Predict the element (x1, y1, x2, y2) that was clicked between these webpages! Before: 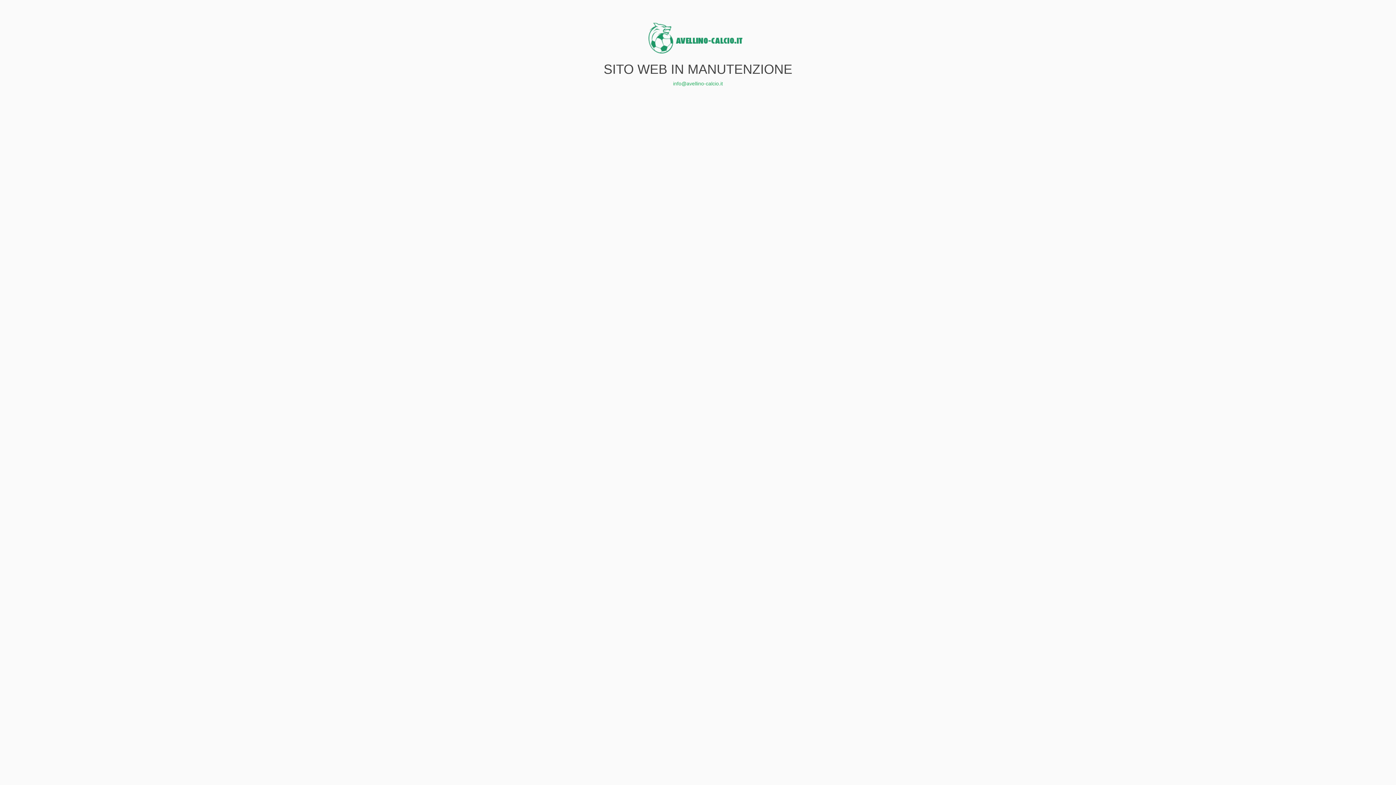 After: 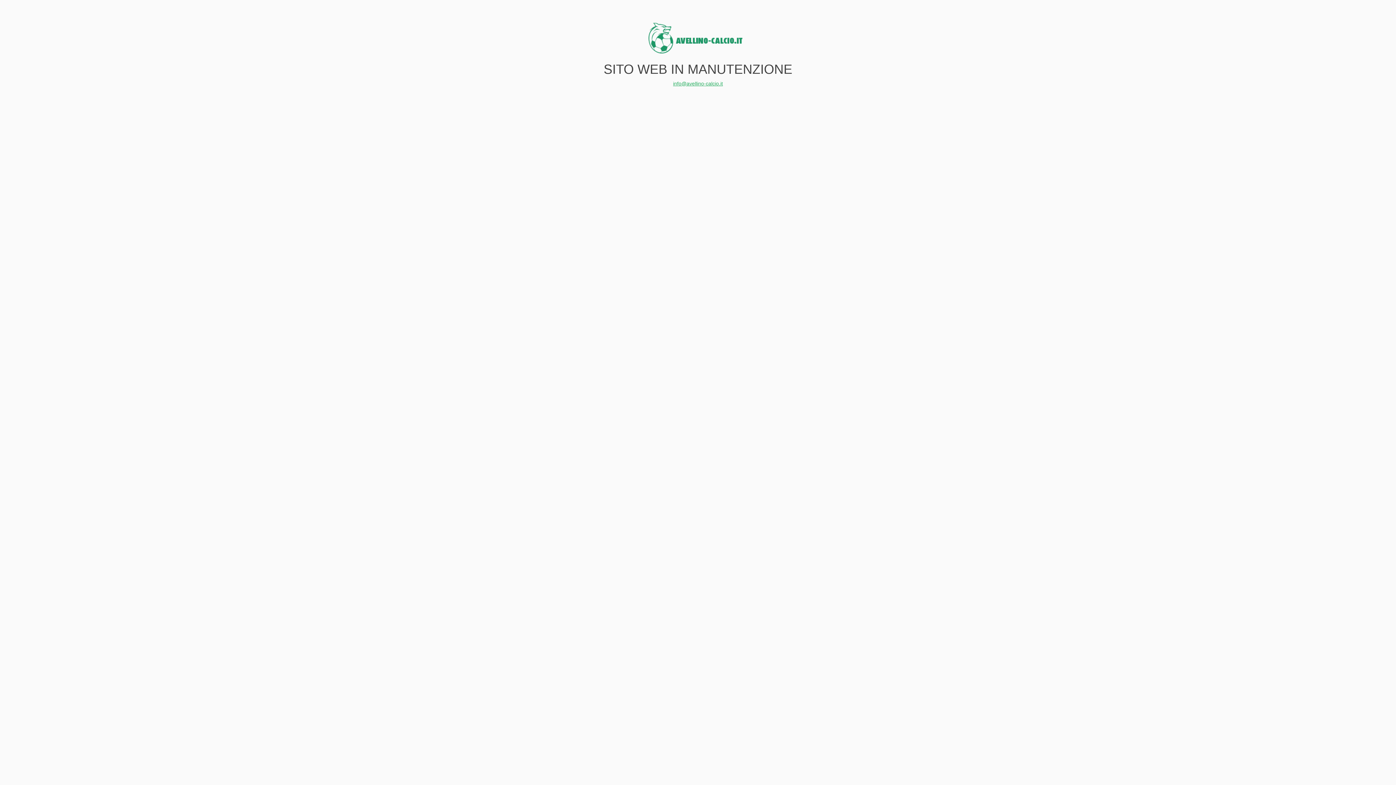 Action: label: info@avellino-calcio.it bbox: (673, 80, 723, 86)